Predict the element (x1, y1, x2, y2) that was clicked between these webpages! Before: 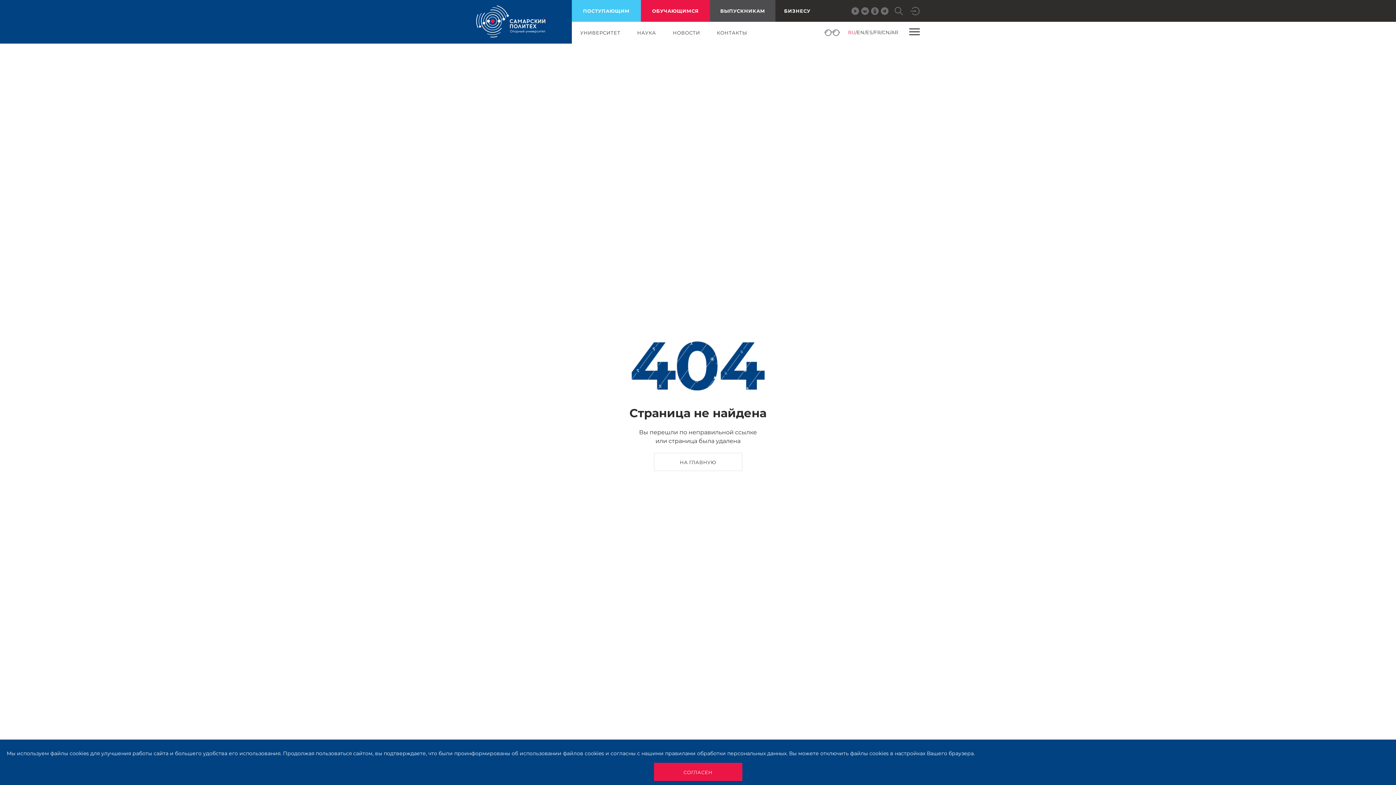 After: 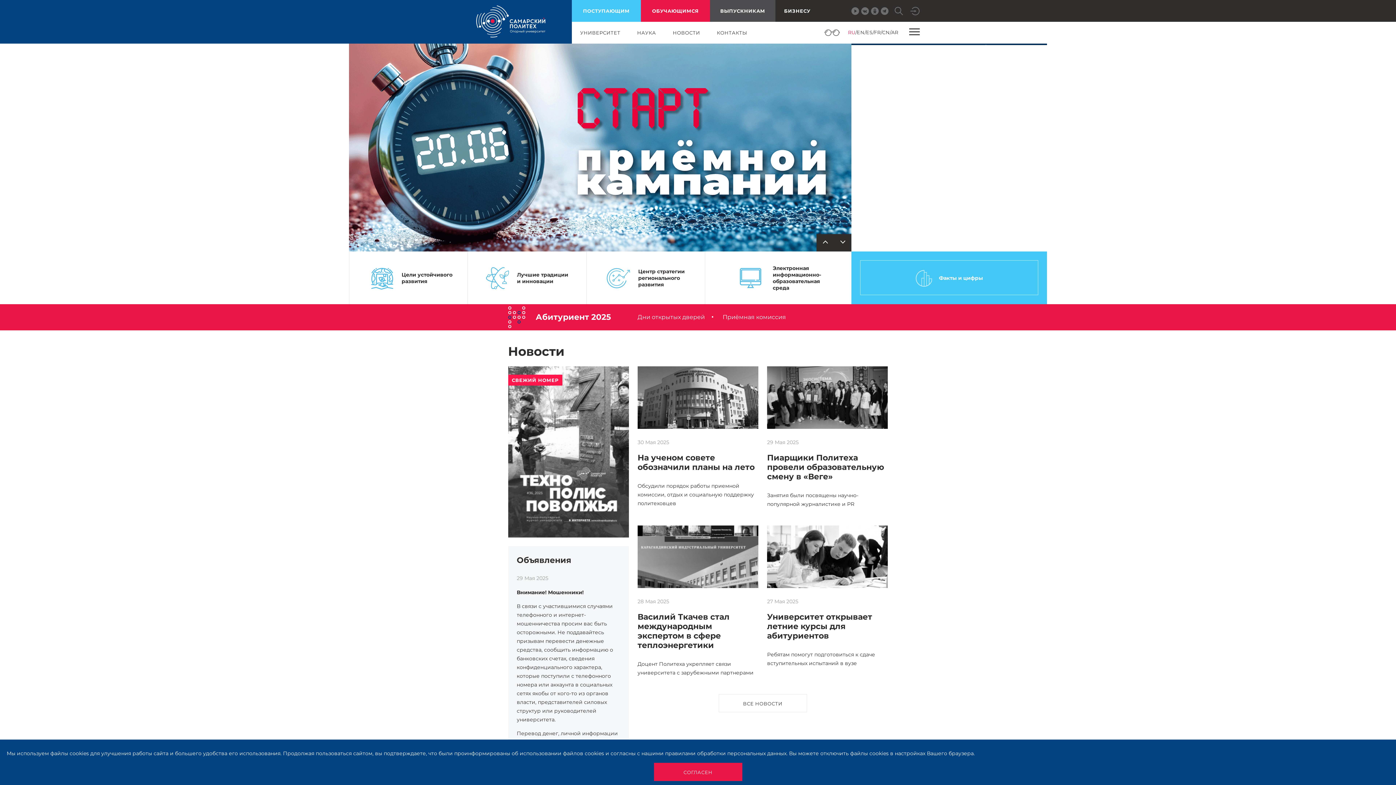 Action: bbox: (848, 29, 855, 35) label: RU